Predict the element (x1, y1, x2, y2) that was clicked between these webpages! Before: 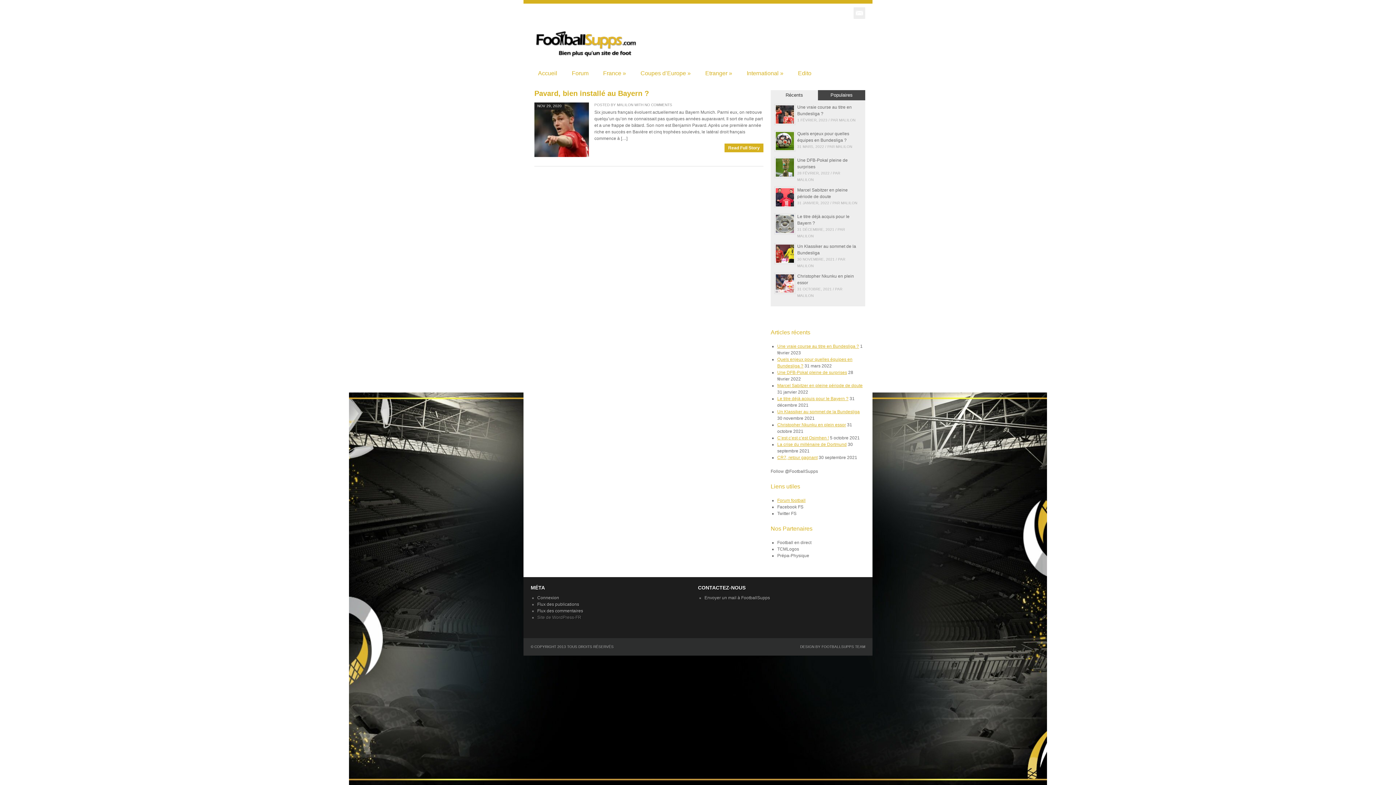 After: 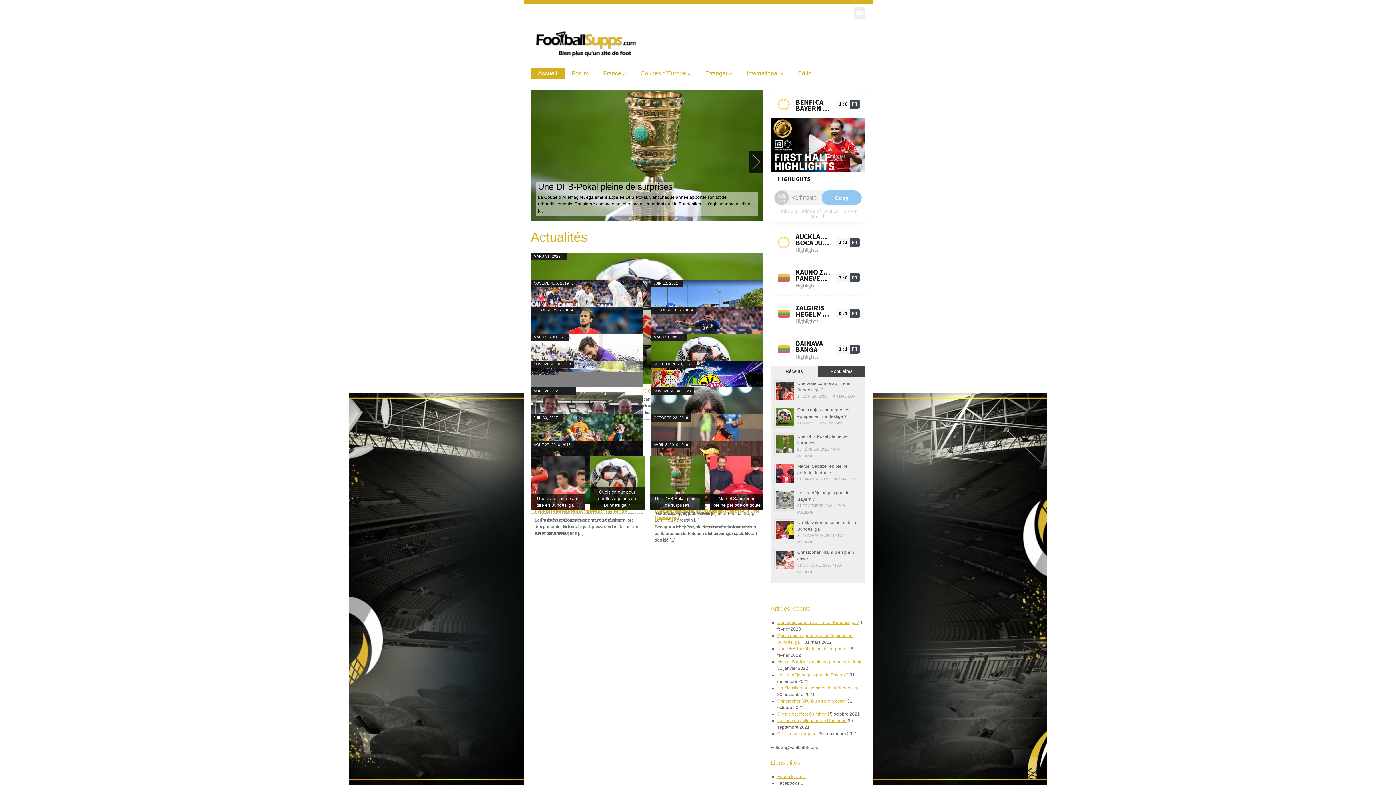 Action: label: Accueil bbox: (530, 67, 564, 79)